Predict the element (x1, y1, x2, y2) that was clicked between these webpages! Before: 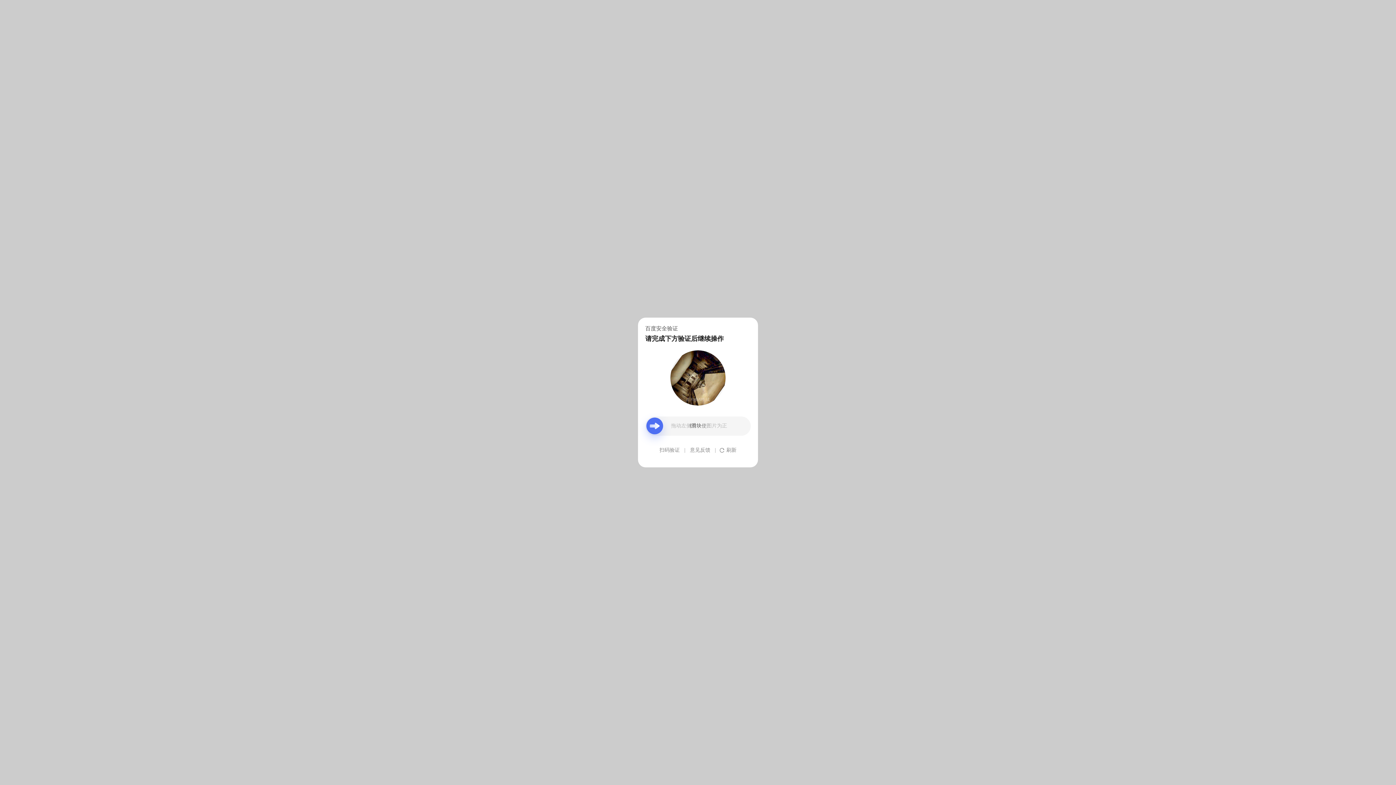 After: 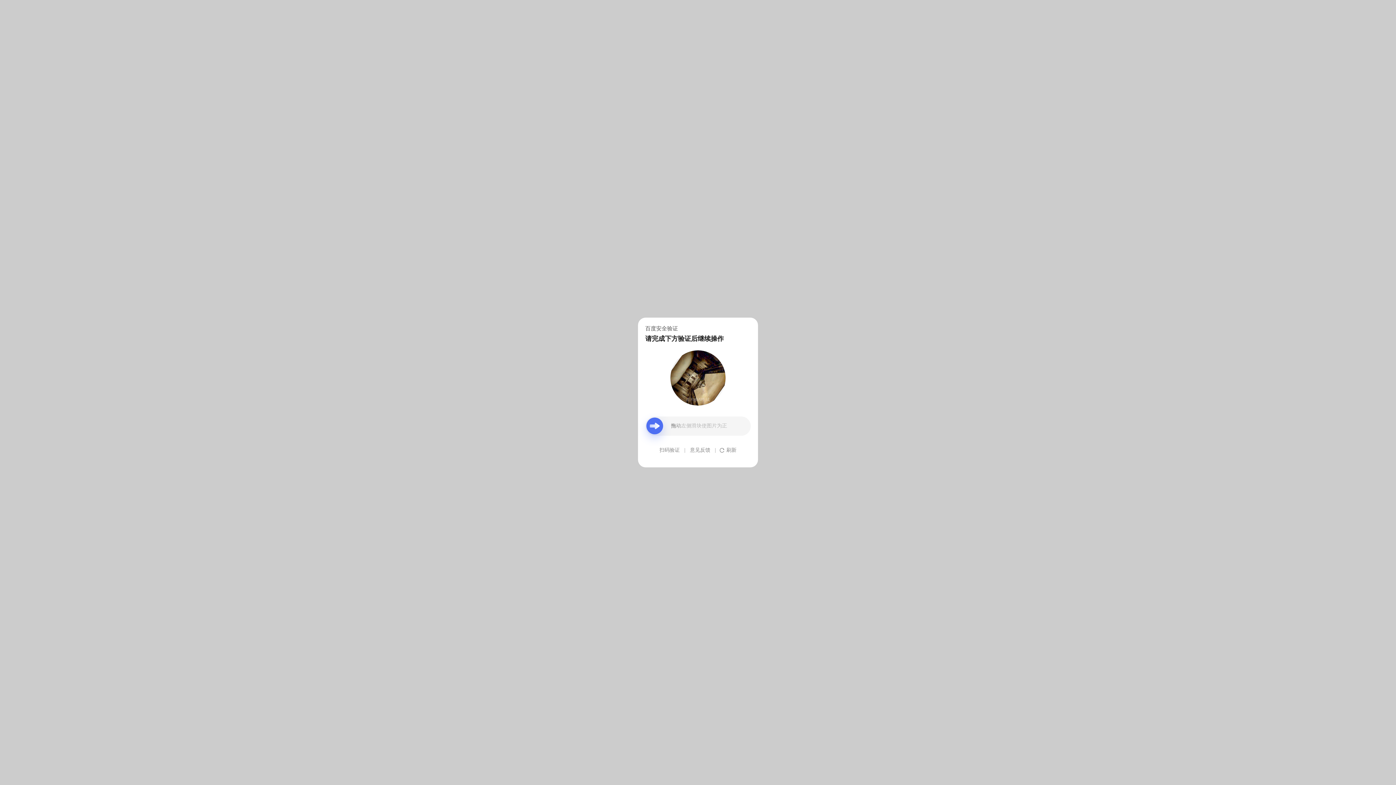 Action: label: 意见反馈 bbox: (690, 439, 710, 461)